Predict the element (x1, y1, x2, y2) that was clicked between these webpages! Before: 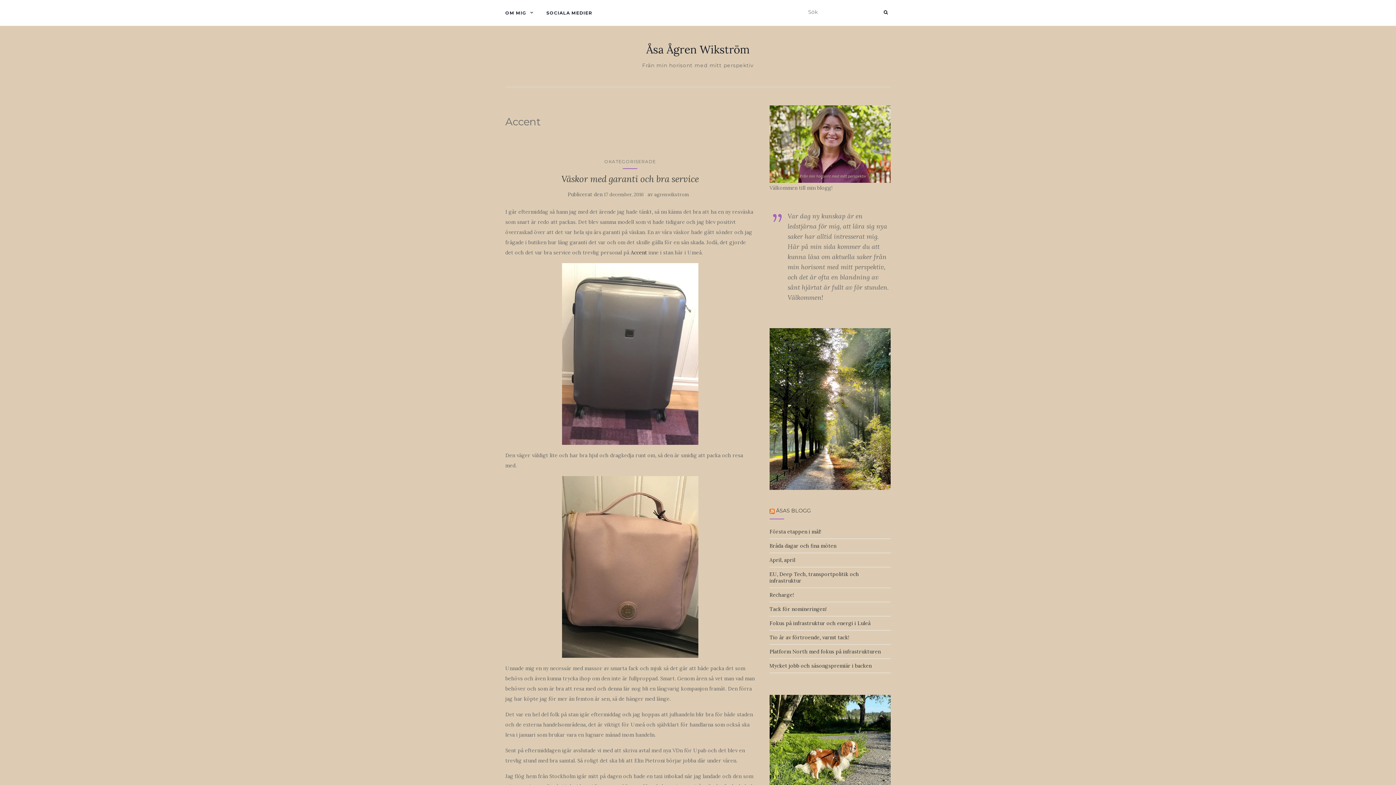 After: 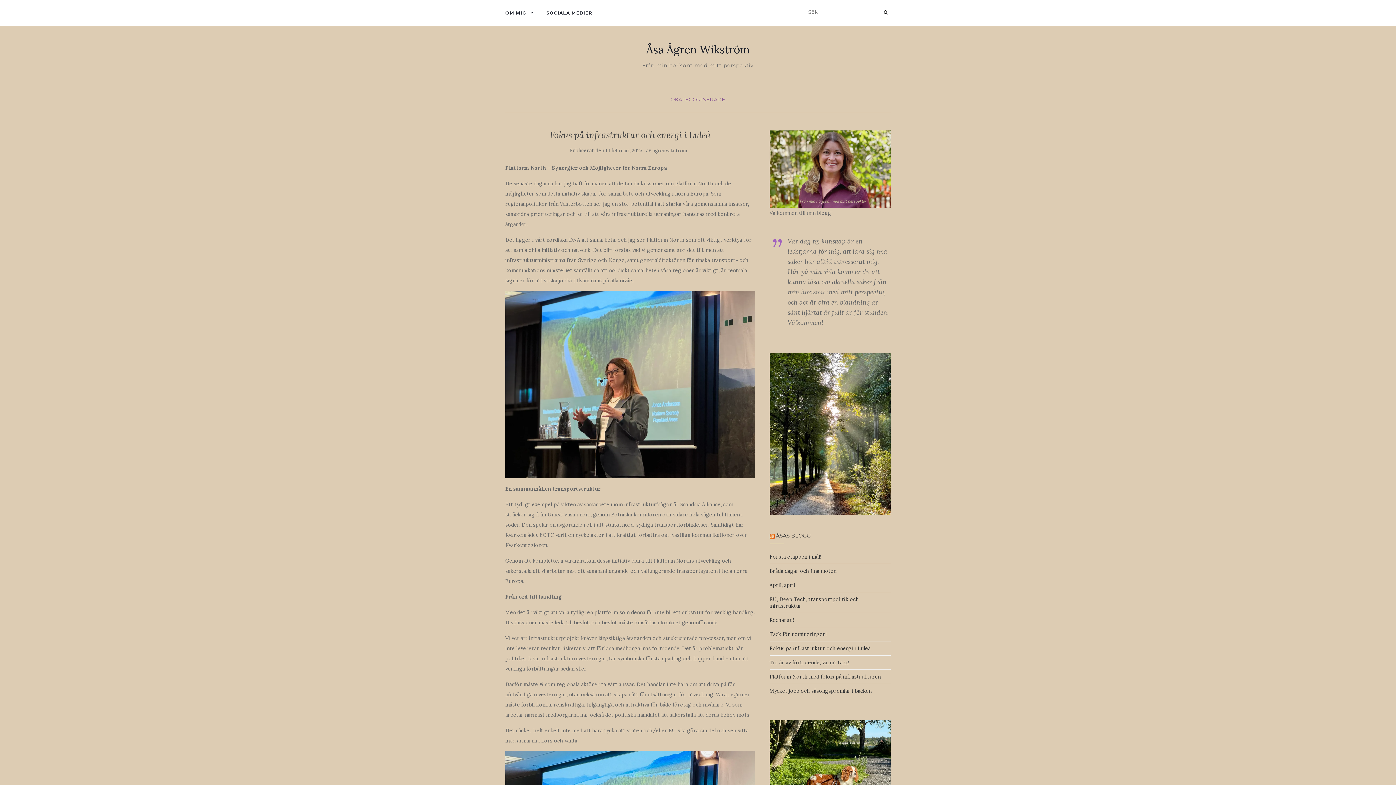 Action: label: Fokus på infrastruktur och energi i Luleå bbox: (769, 620, 870, 626)